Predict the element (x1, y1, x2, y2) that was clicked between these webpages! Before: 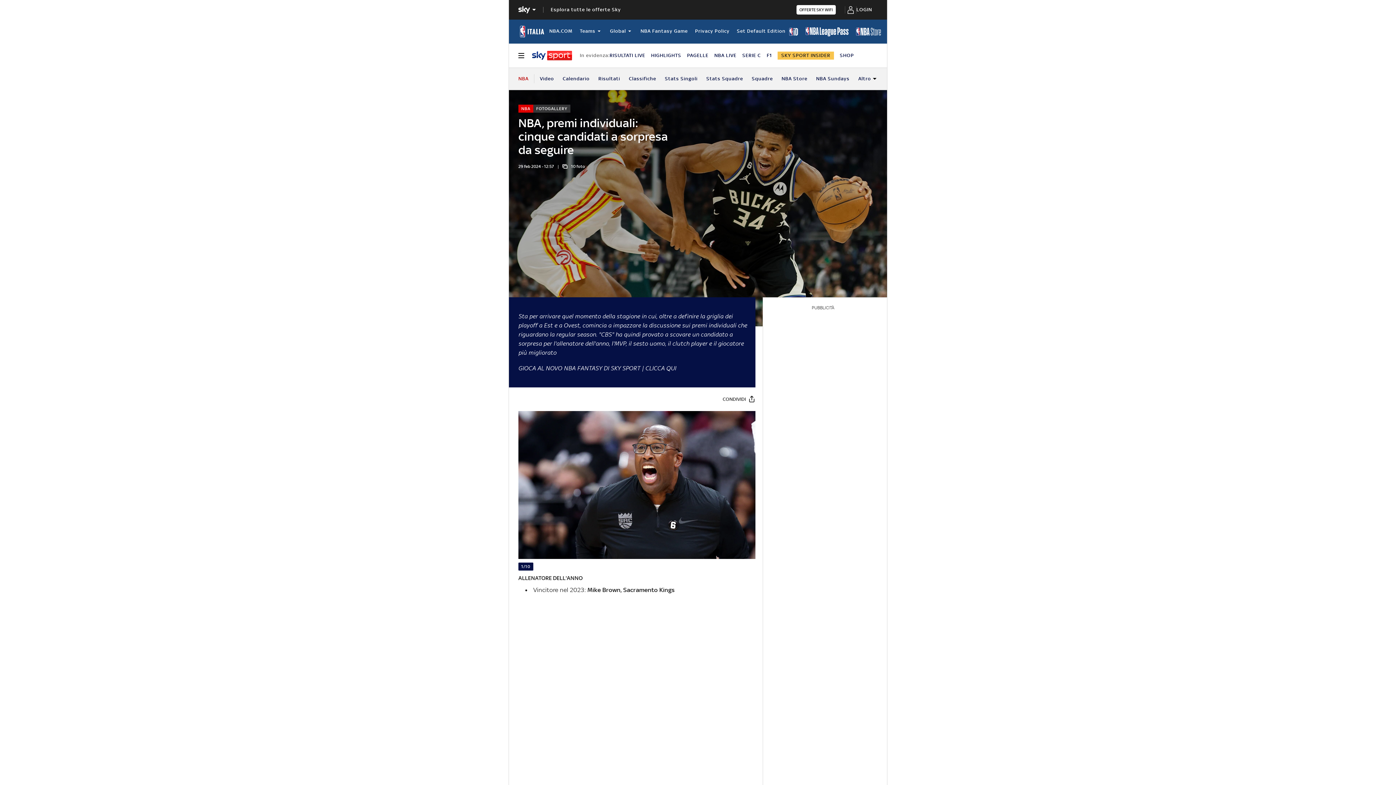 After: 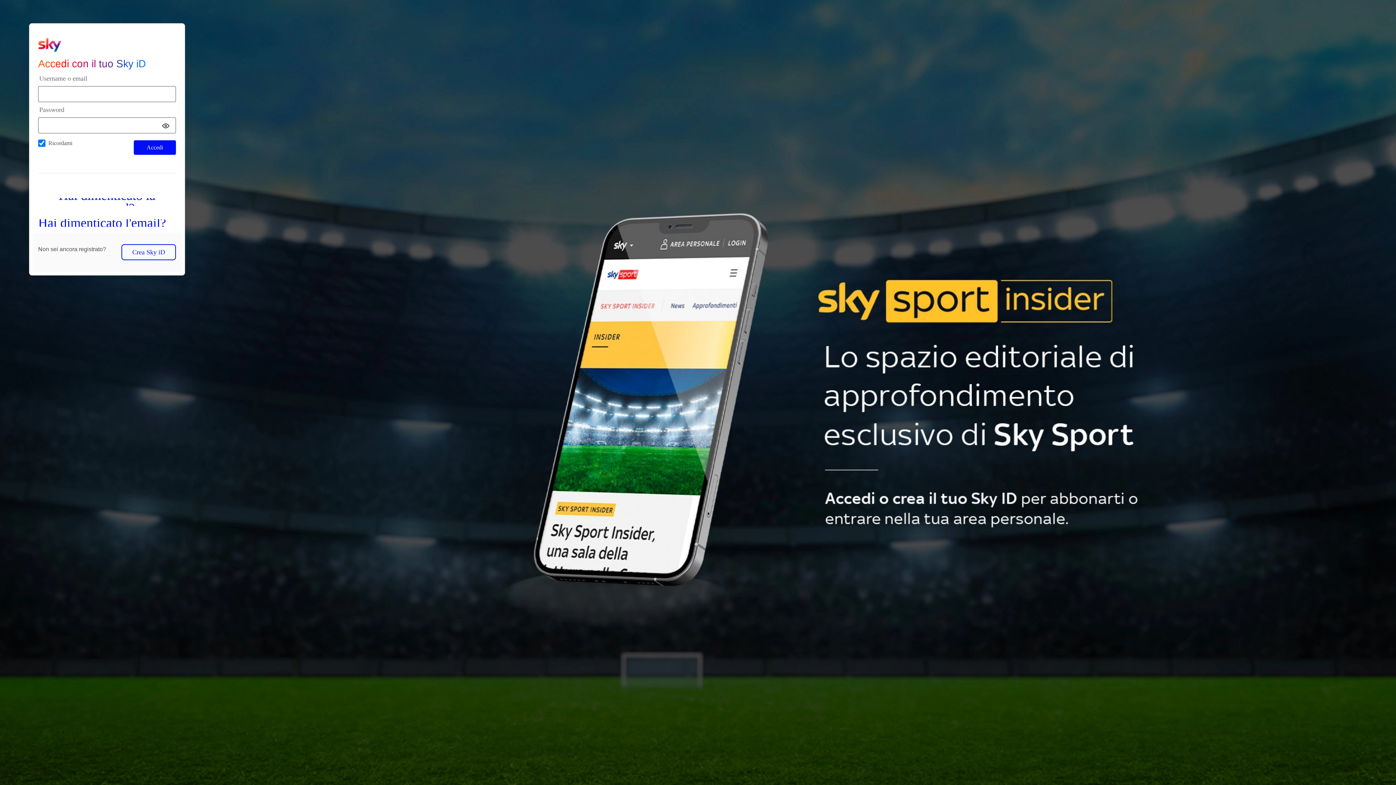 Action: bbox: (856, 0, 872, 18) label: login